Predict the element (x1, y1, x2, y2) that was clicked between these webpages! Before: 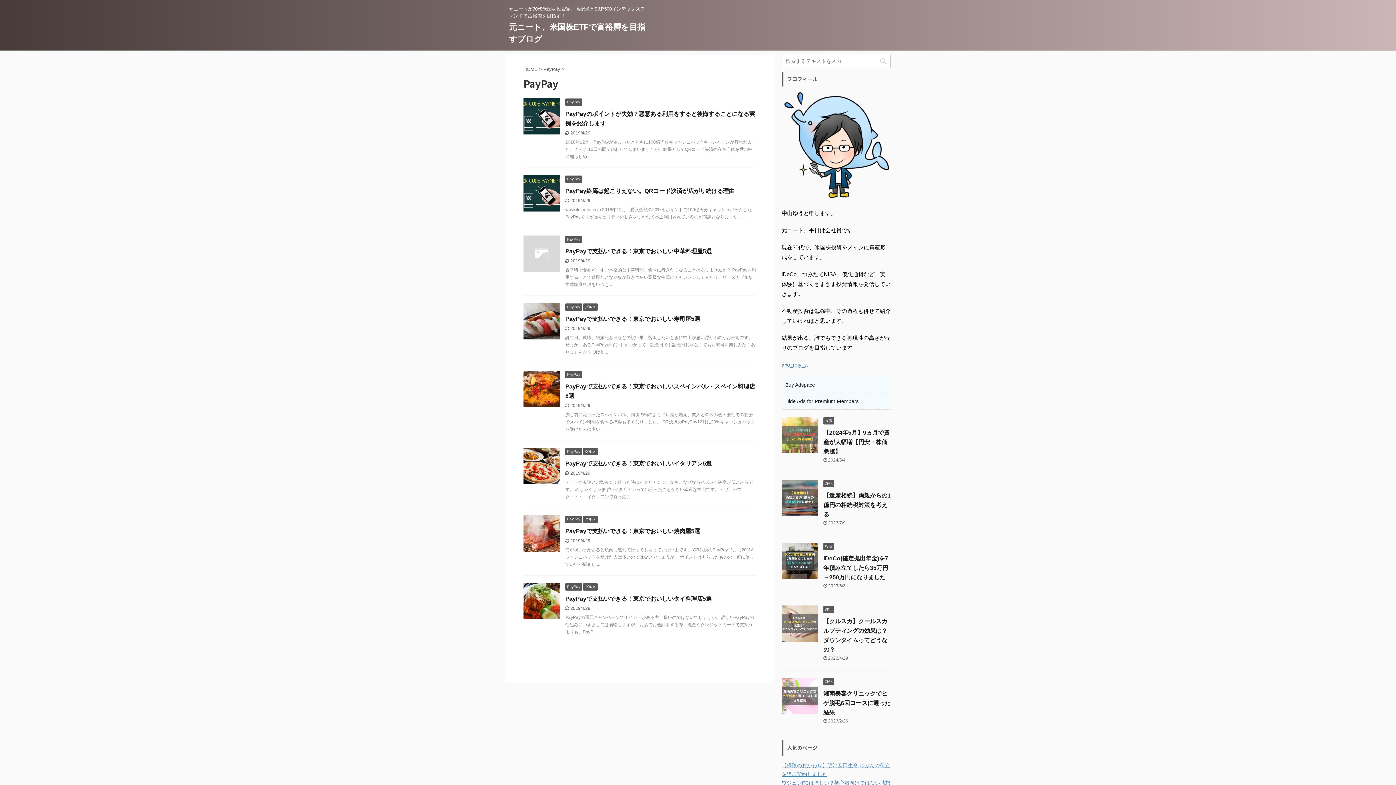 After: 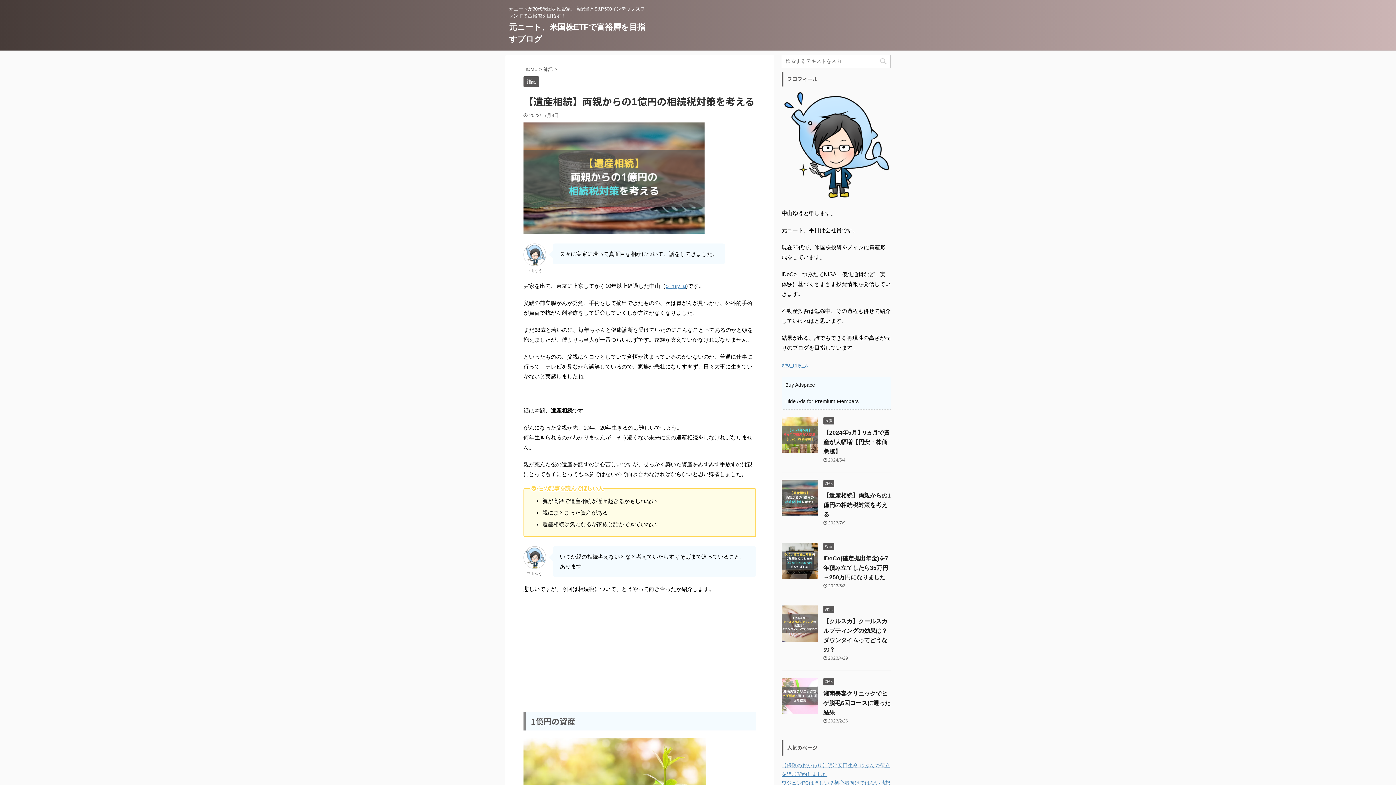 Action: label: 【遺産相続】両親からの1億円の相続税対策を考える bbox: (823, 492, 890, 517)